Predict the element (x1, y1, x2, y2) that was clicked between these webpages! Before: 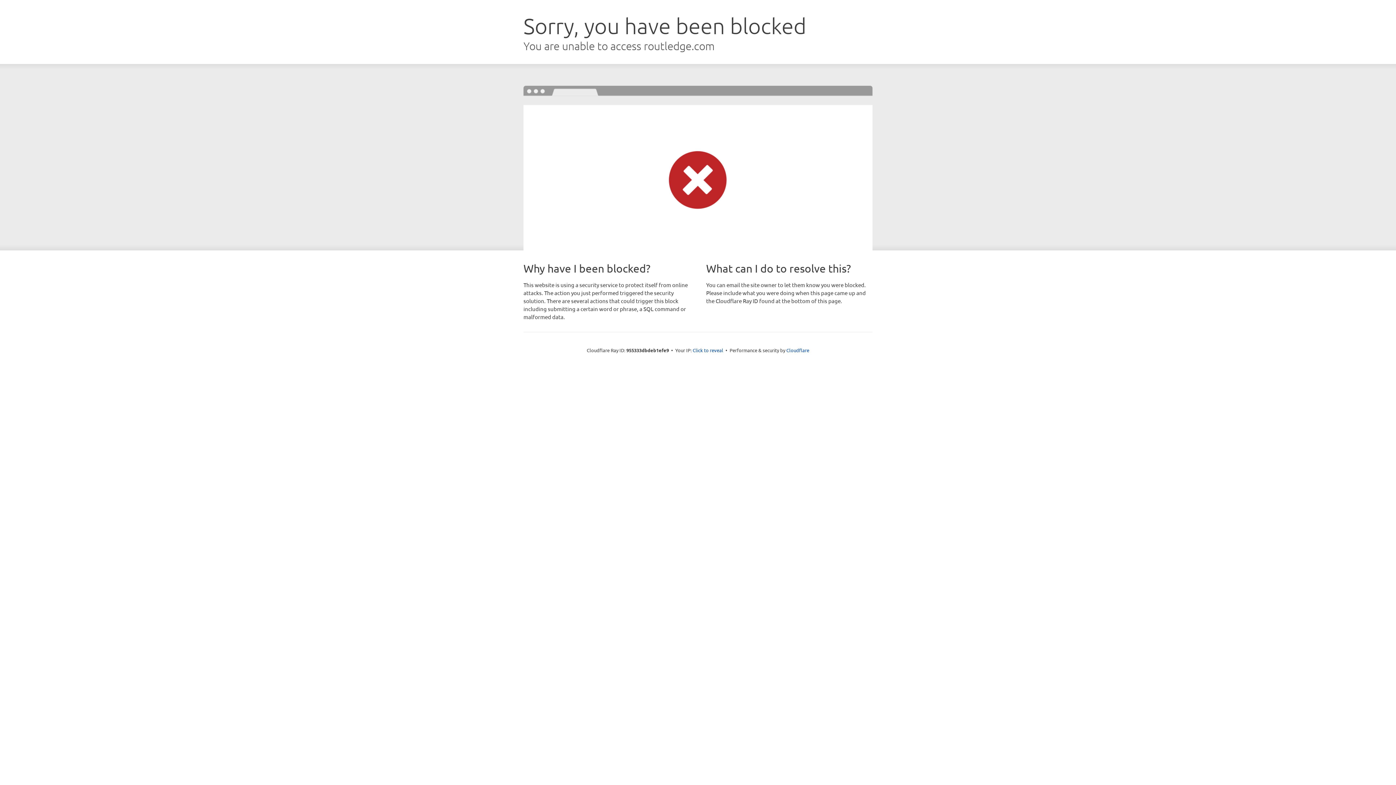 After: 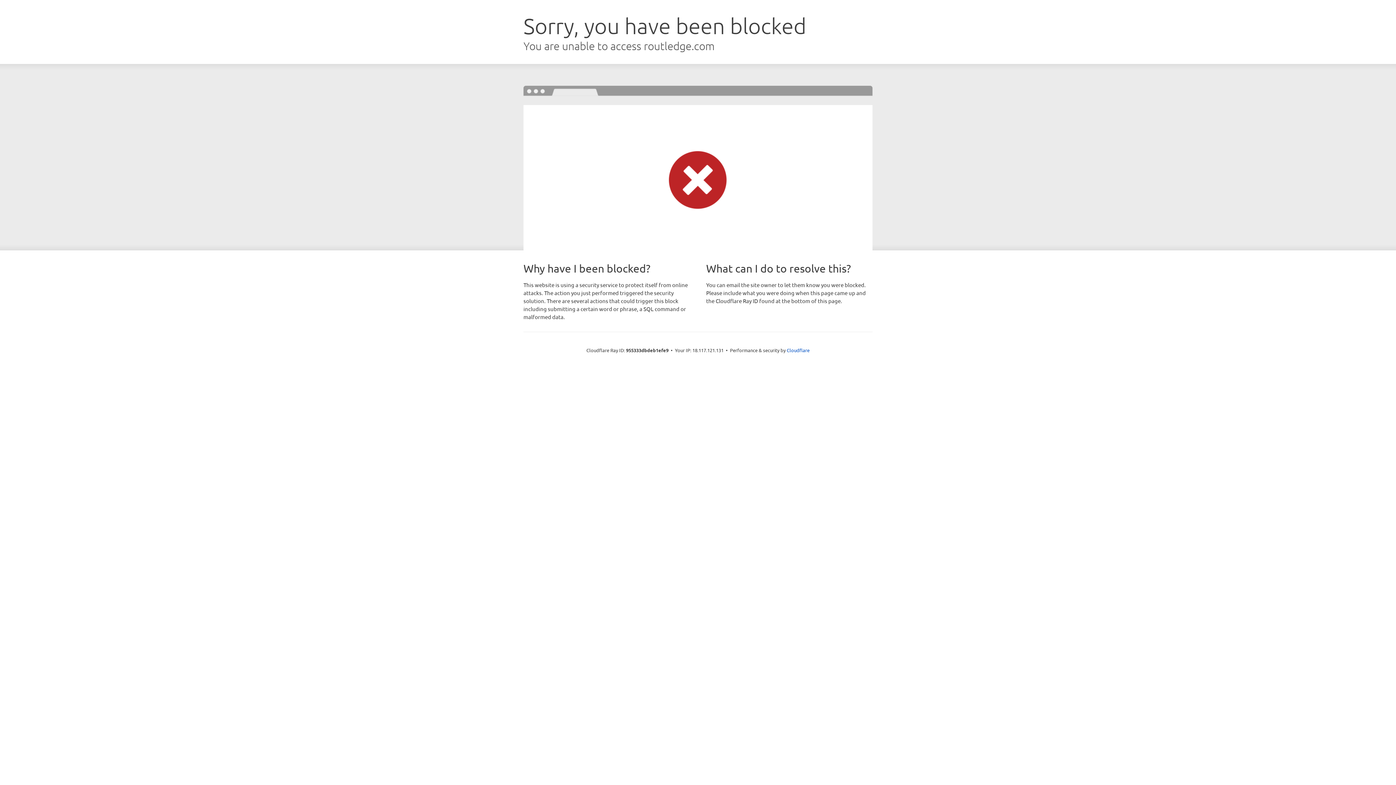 Action: bbox: (692, 346, 723, 353) label: Click to reveal